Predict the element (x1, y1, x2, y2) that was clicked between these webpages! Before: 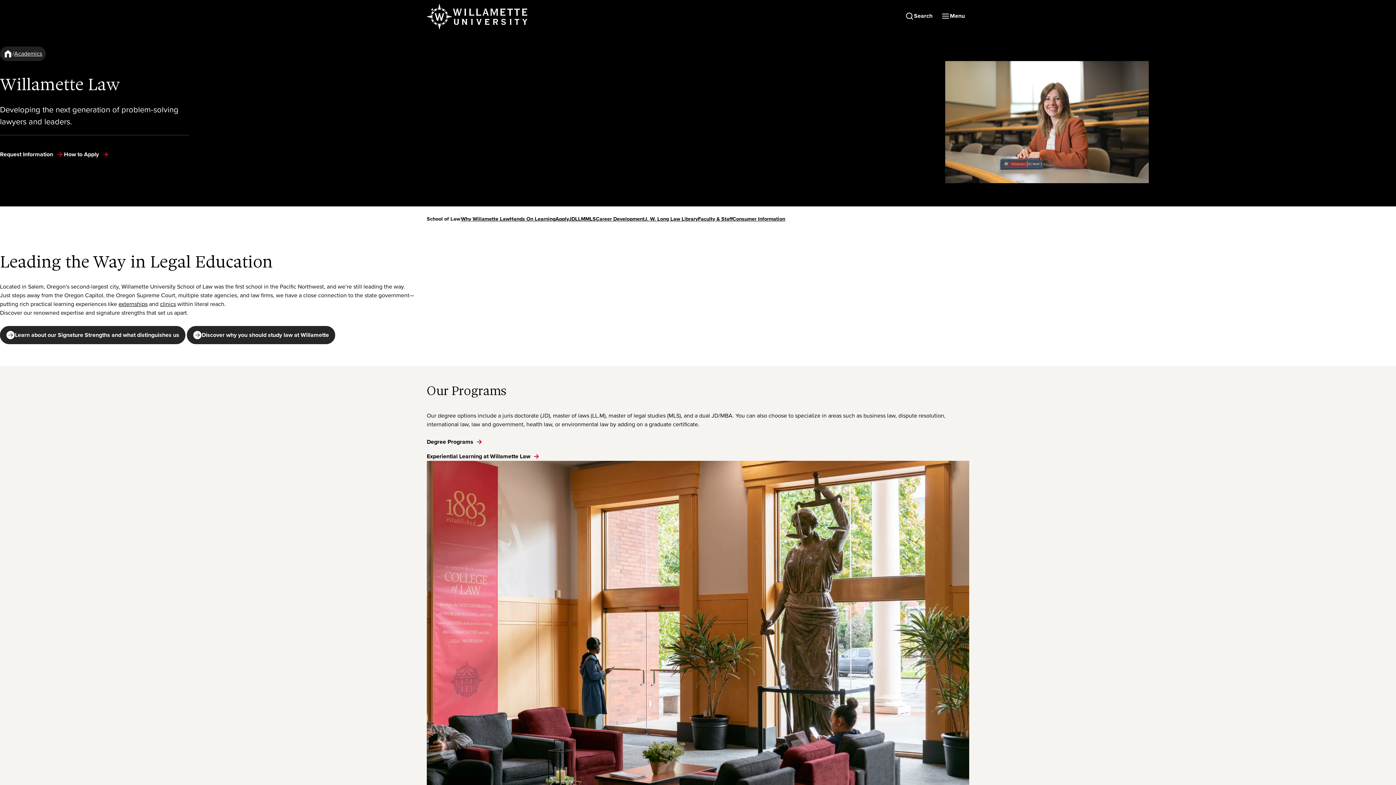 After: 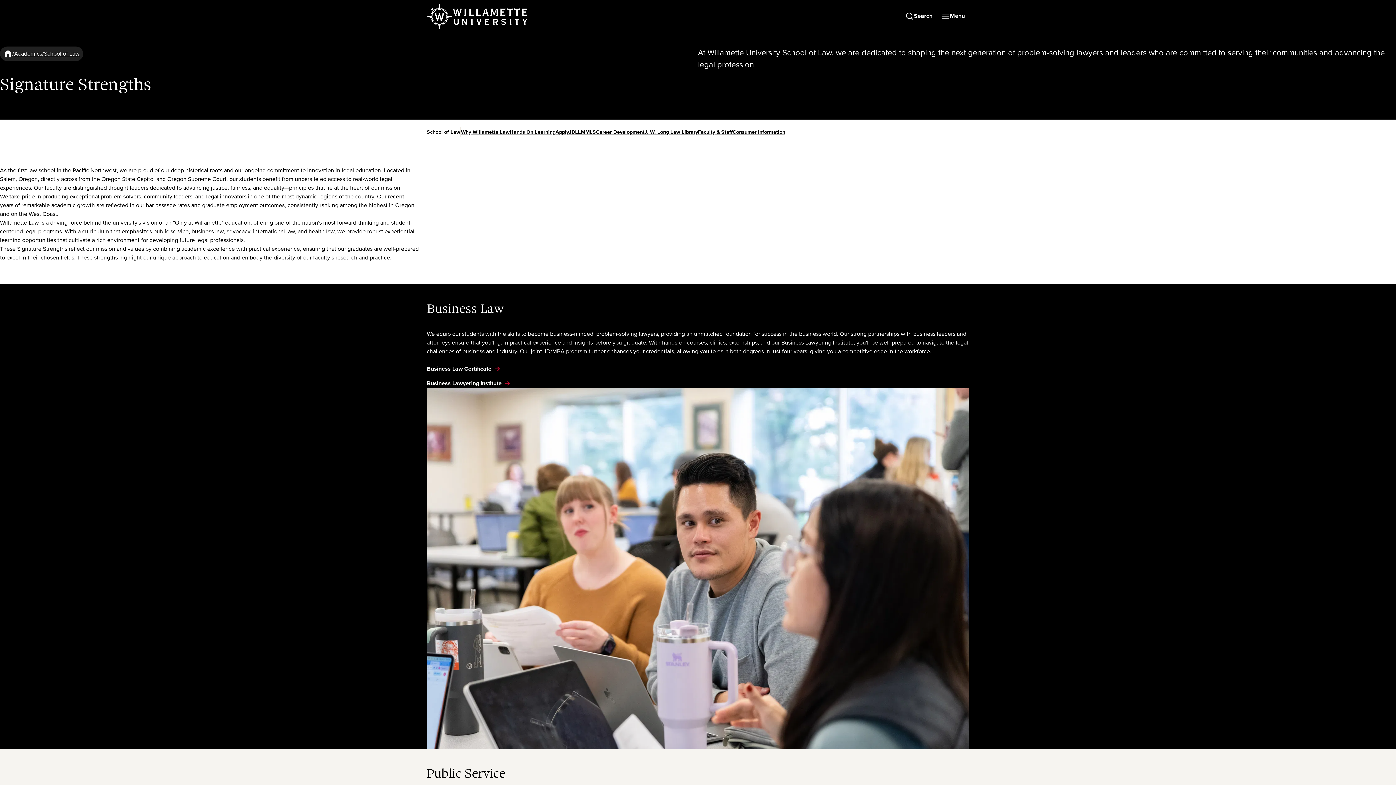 Action: label: Learn about our Signature Strengths and what distinguishes us bbox: (0, 326, 185, 344)